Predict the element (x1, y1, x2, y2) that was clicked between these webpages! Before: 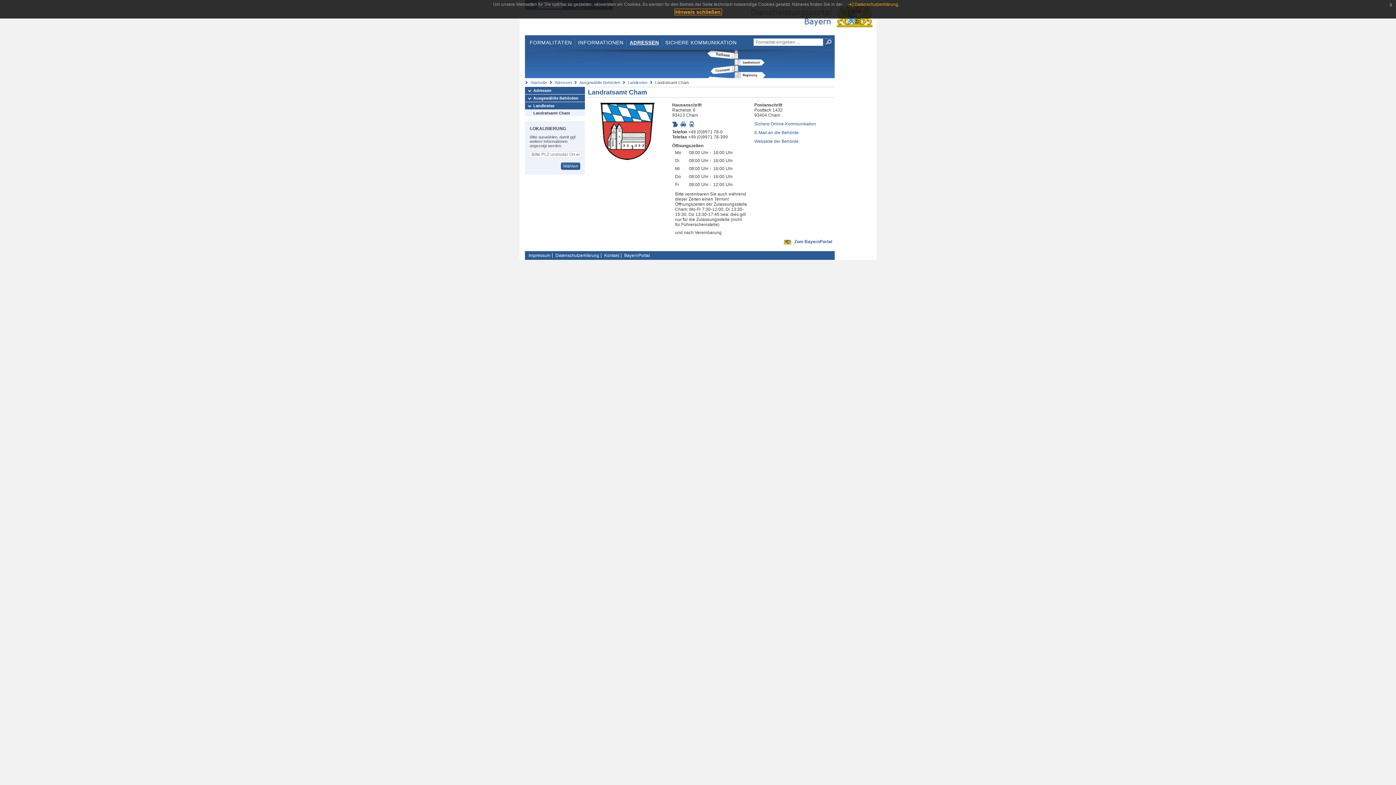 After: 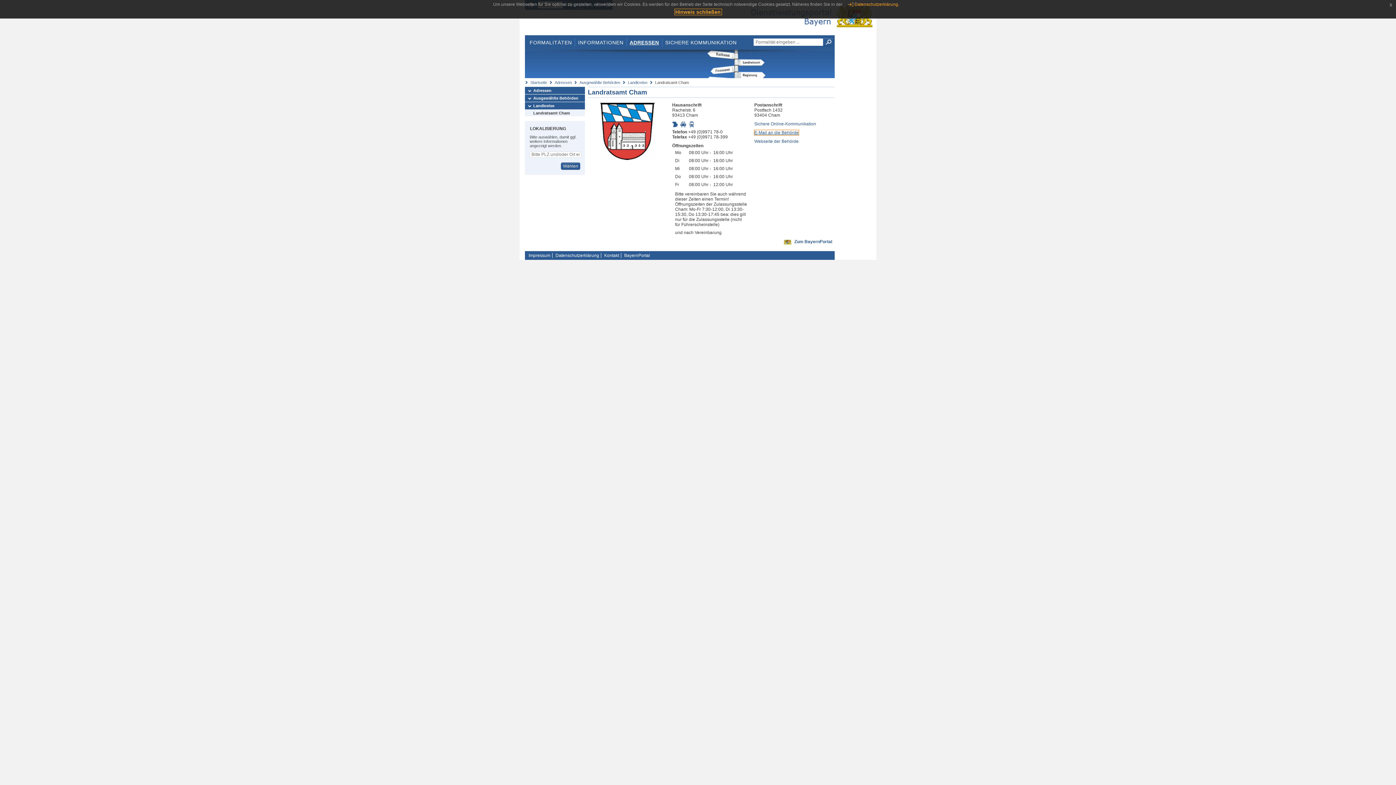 Action: label: E-Mail an die Behörde bbox: (754, 130, 798, 135)